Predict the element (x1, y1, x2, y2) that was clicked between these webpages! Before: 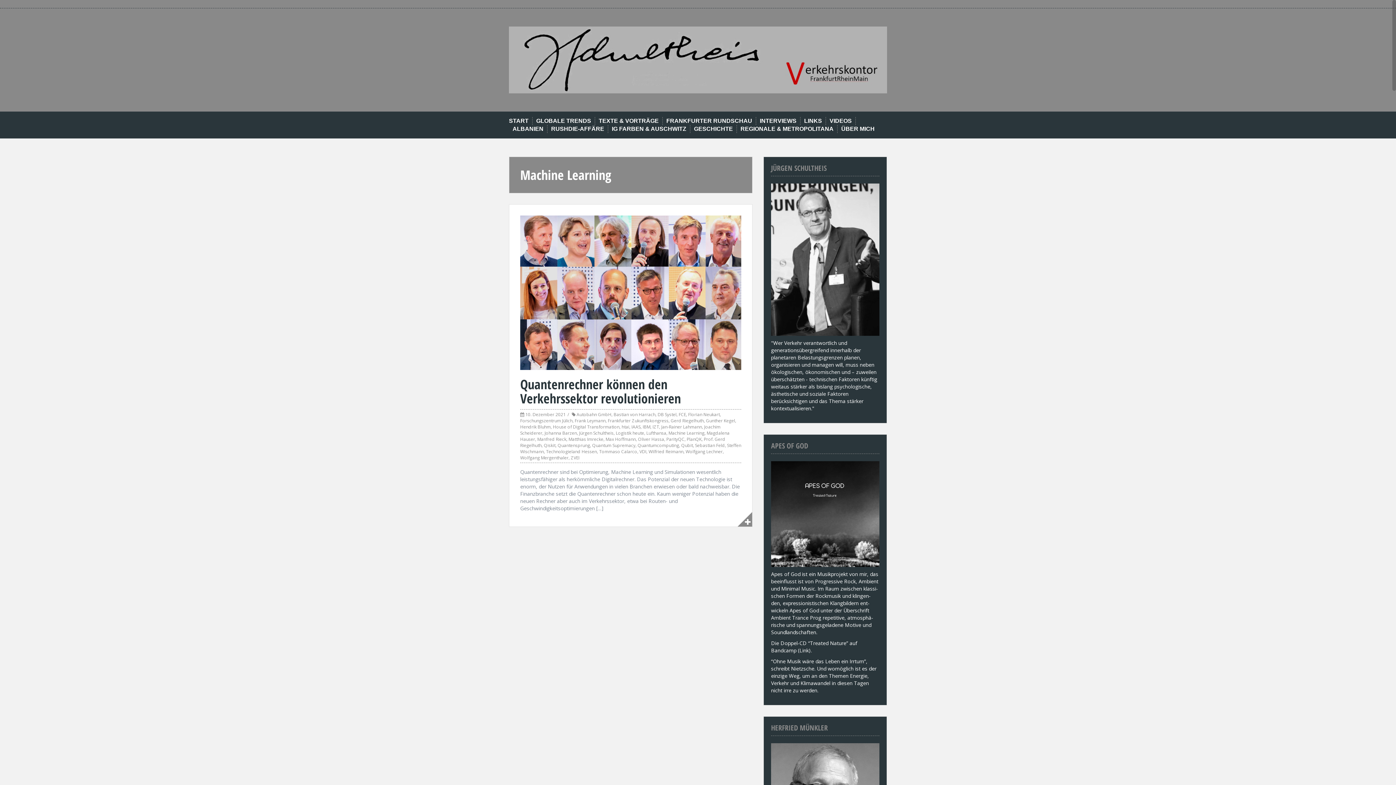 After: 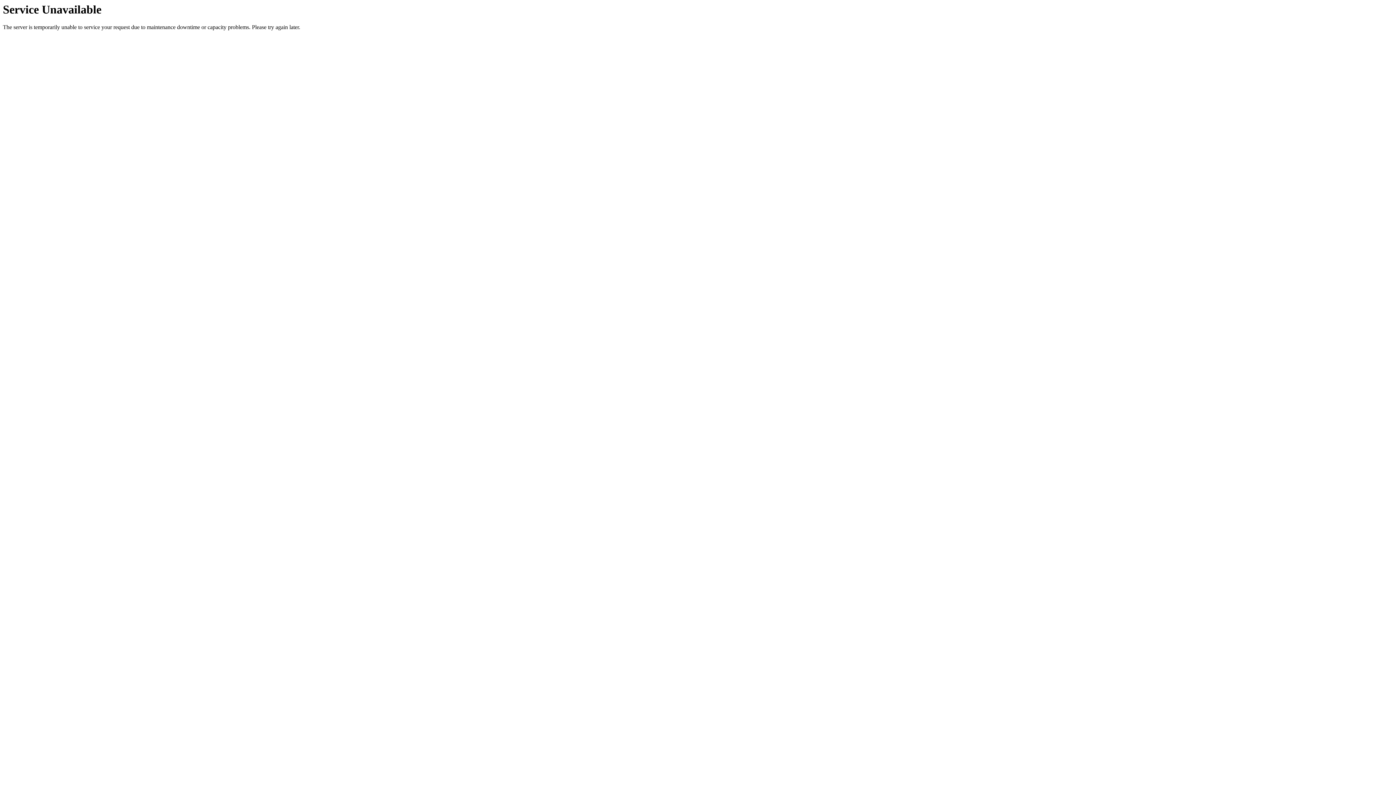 Action: label: RUSHDIE-AFFÄRE bbox: (551, 124, 604, 132)